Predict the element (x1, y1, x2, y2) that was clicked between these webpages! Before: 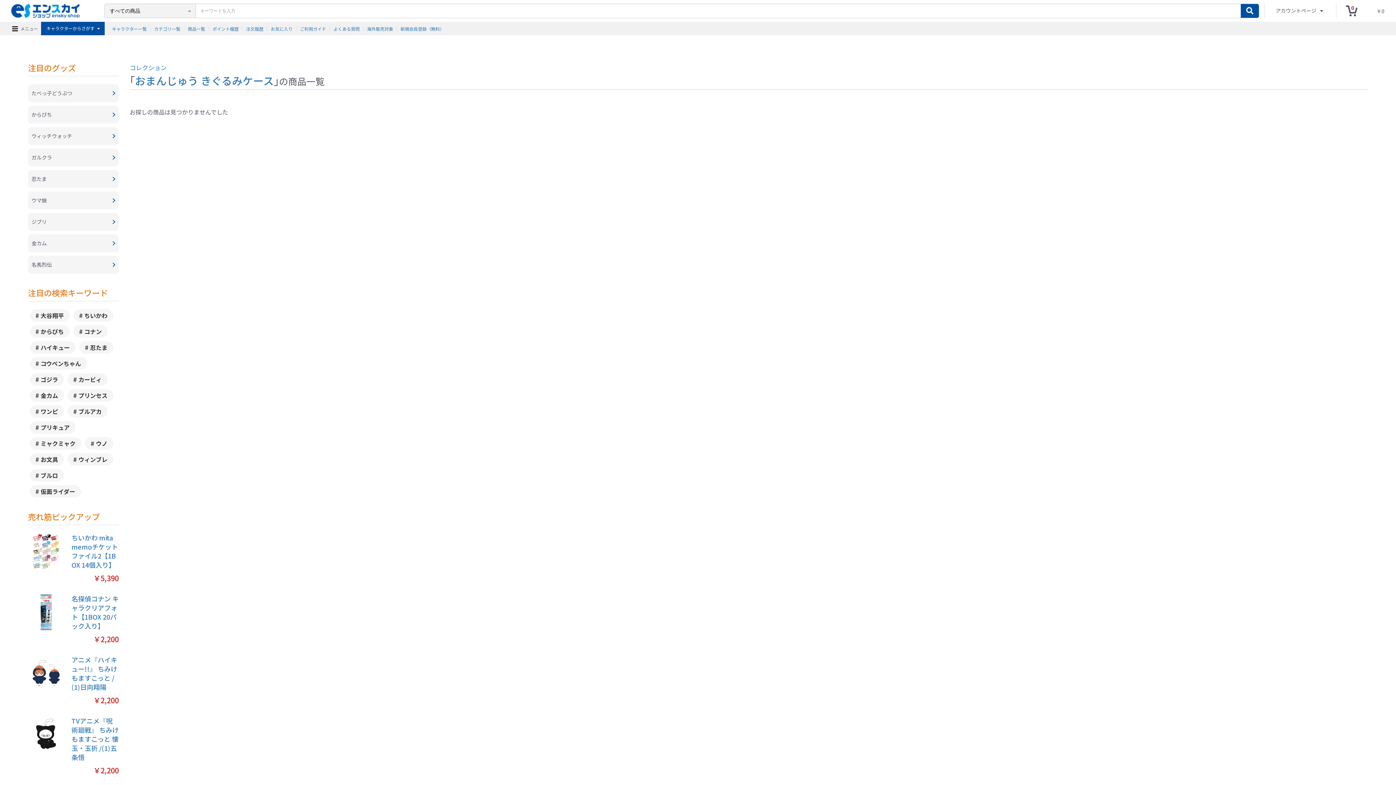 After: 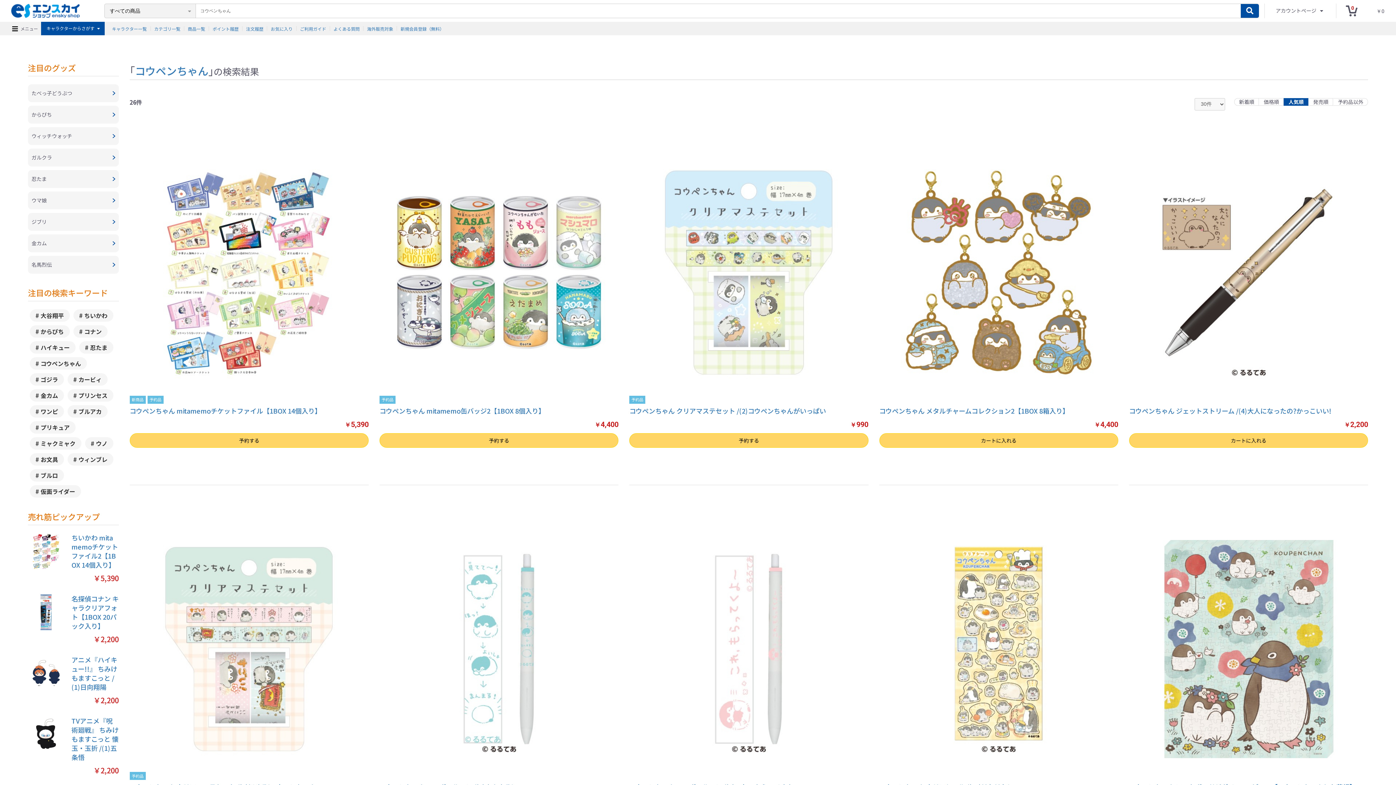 Action: bbox: (29, 357, 86, 369) label: コウペンちゃん